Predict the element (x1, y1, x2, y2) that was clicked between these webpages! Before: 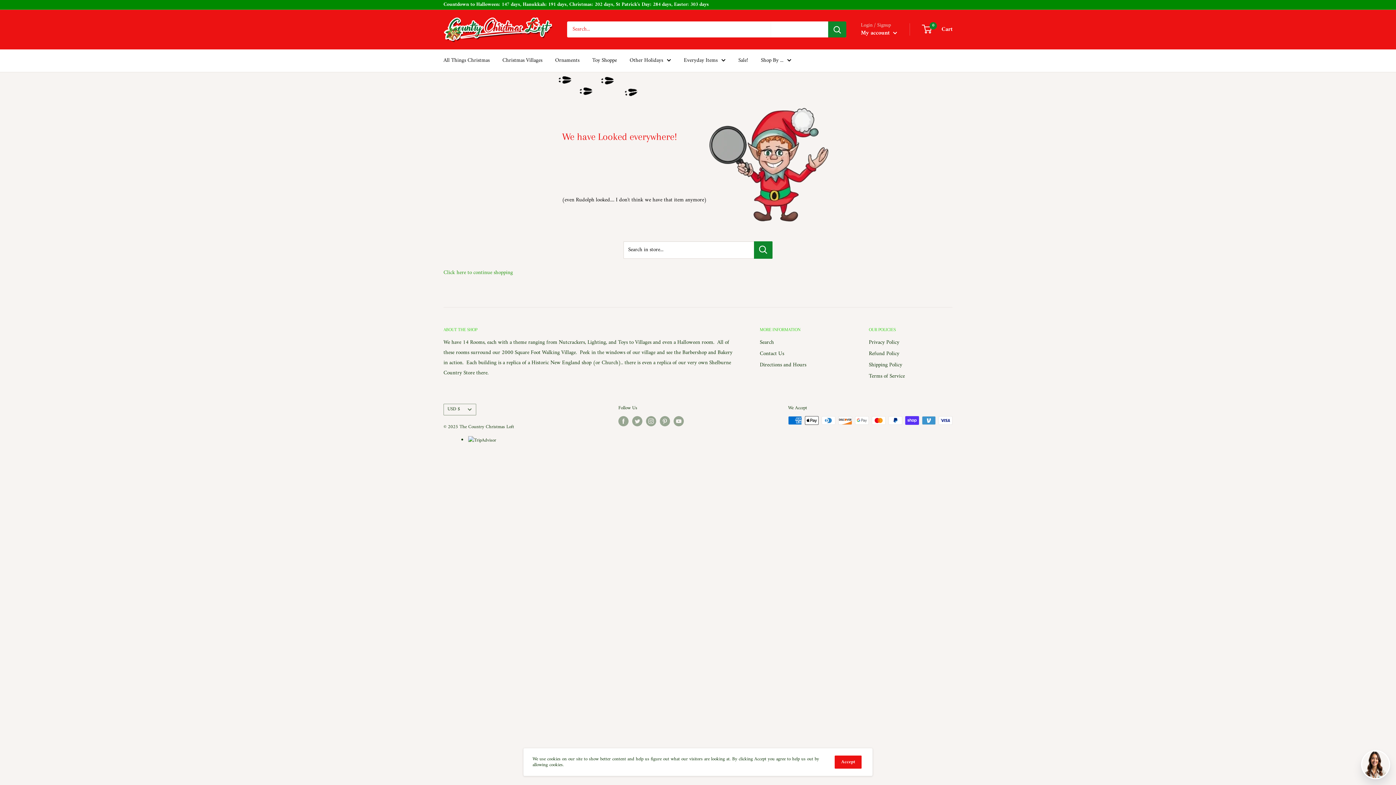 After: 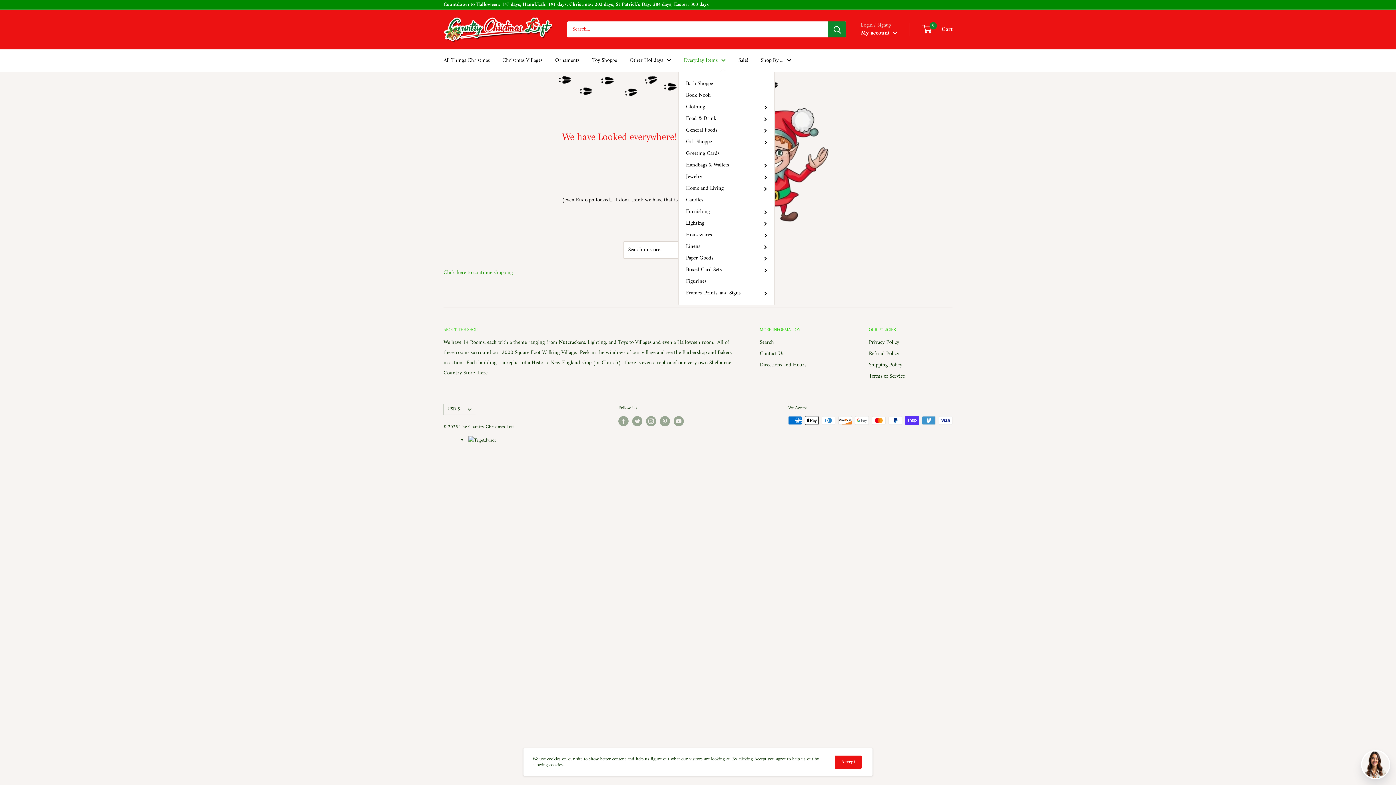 Action: bbox: (684, 55, 725, 65) label: Everyday Items